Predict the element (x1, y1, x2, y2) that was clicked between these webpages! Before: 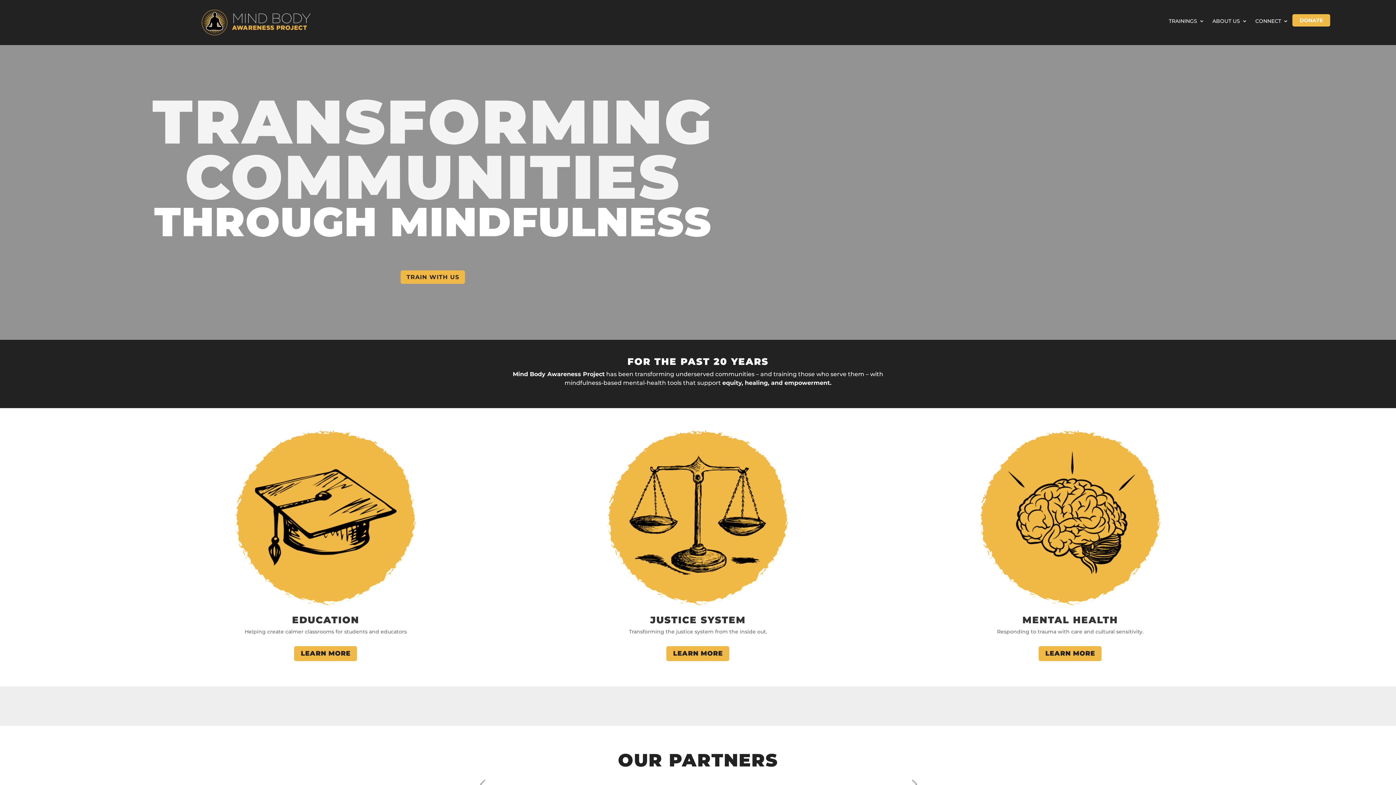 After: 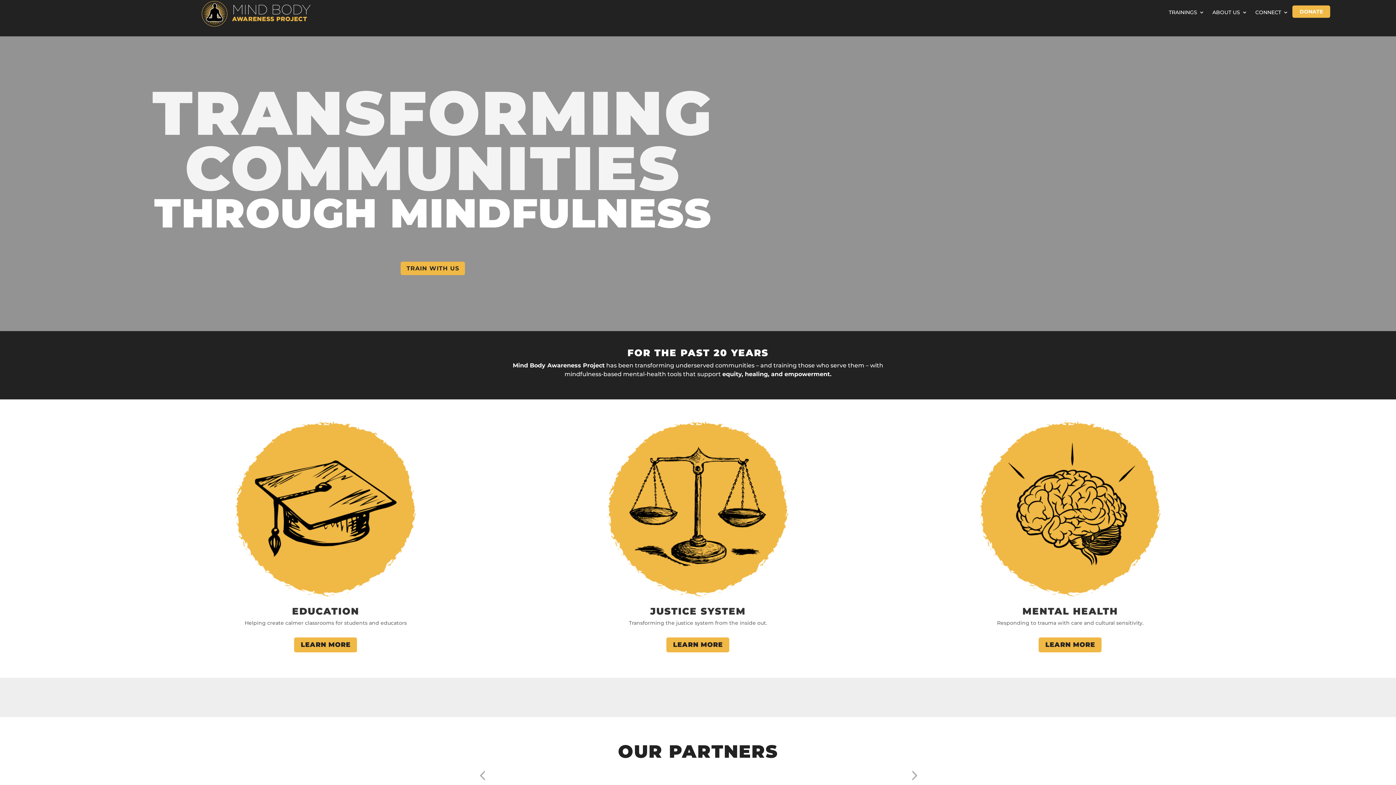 Action: bbox: (904, 775, 923, 794) label: Next slide